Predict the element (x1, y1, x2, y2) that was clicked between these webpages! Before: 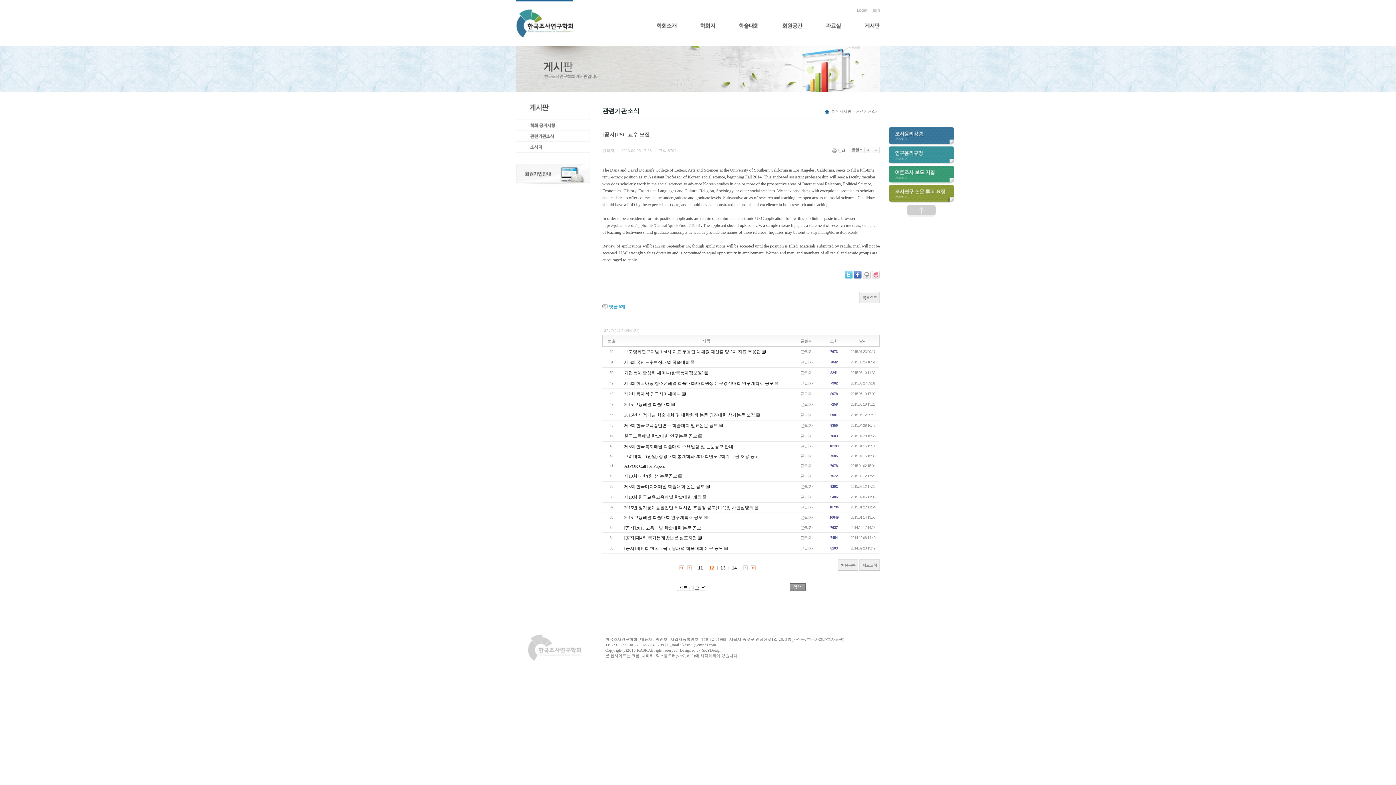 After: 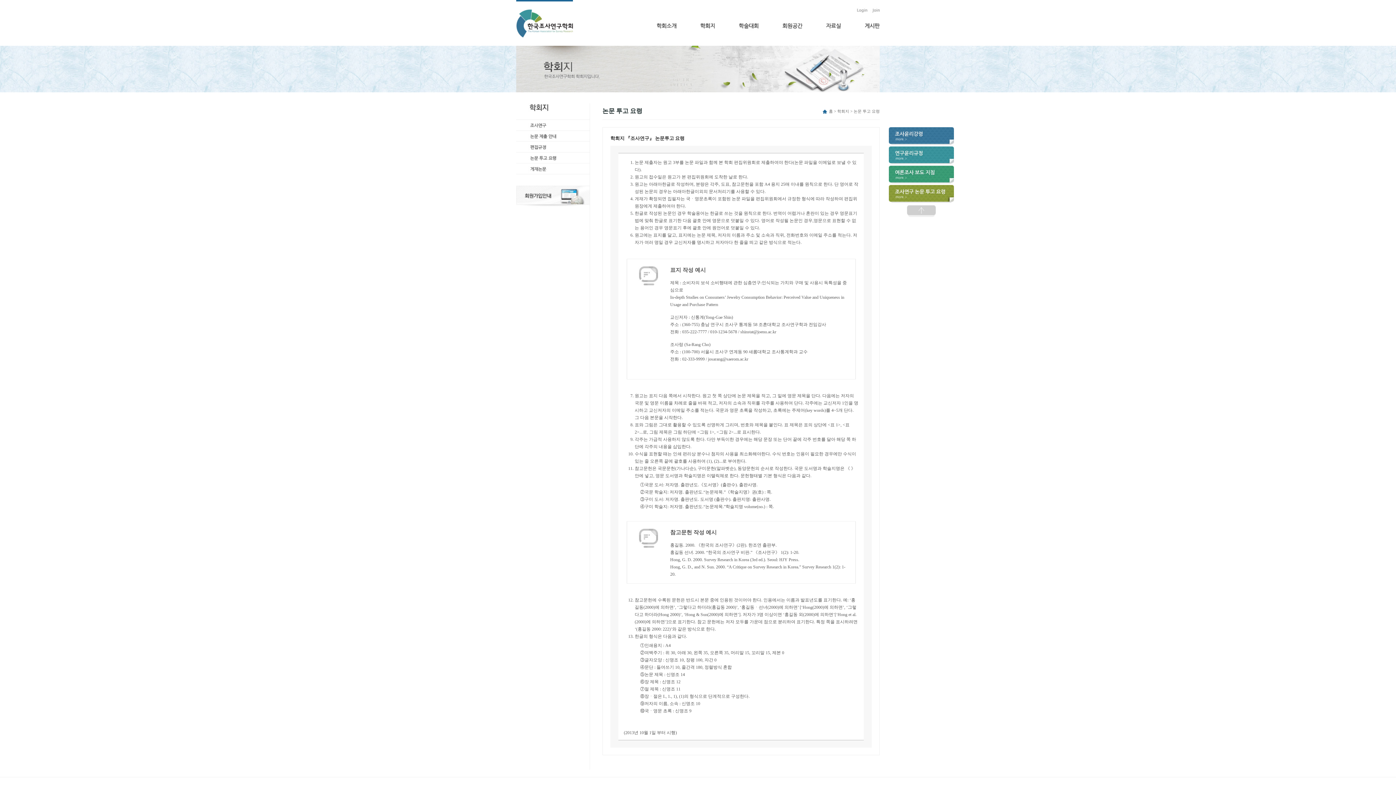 Action: bbox: (889, 198, 954, 204)